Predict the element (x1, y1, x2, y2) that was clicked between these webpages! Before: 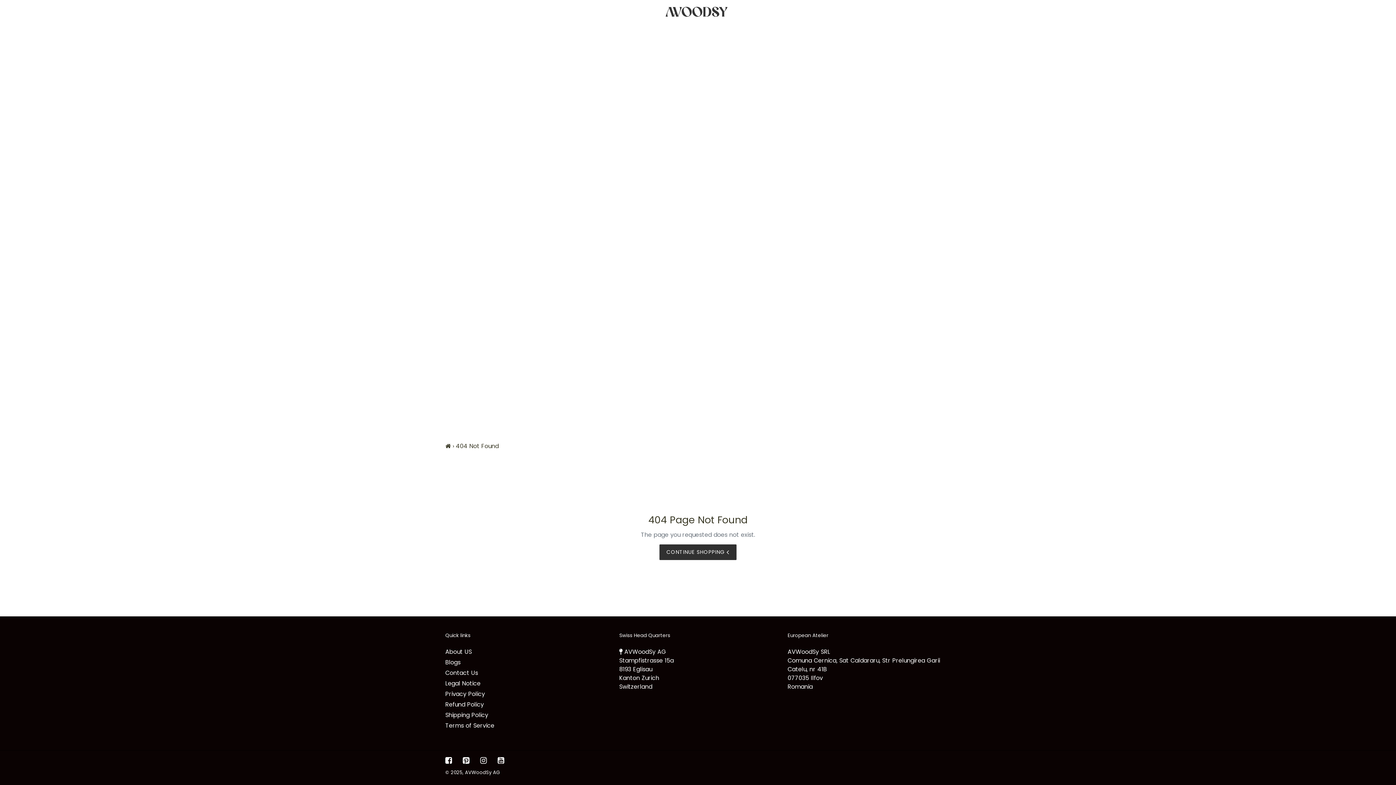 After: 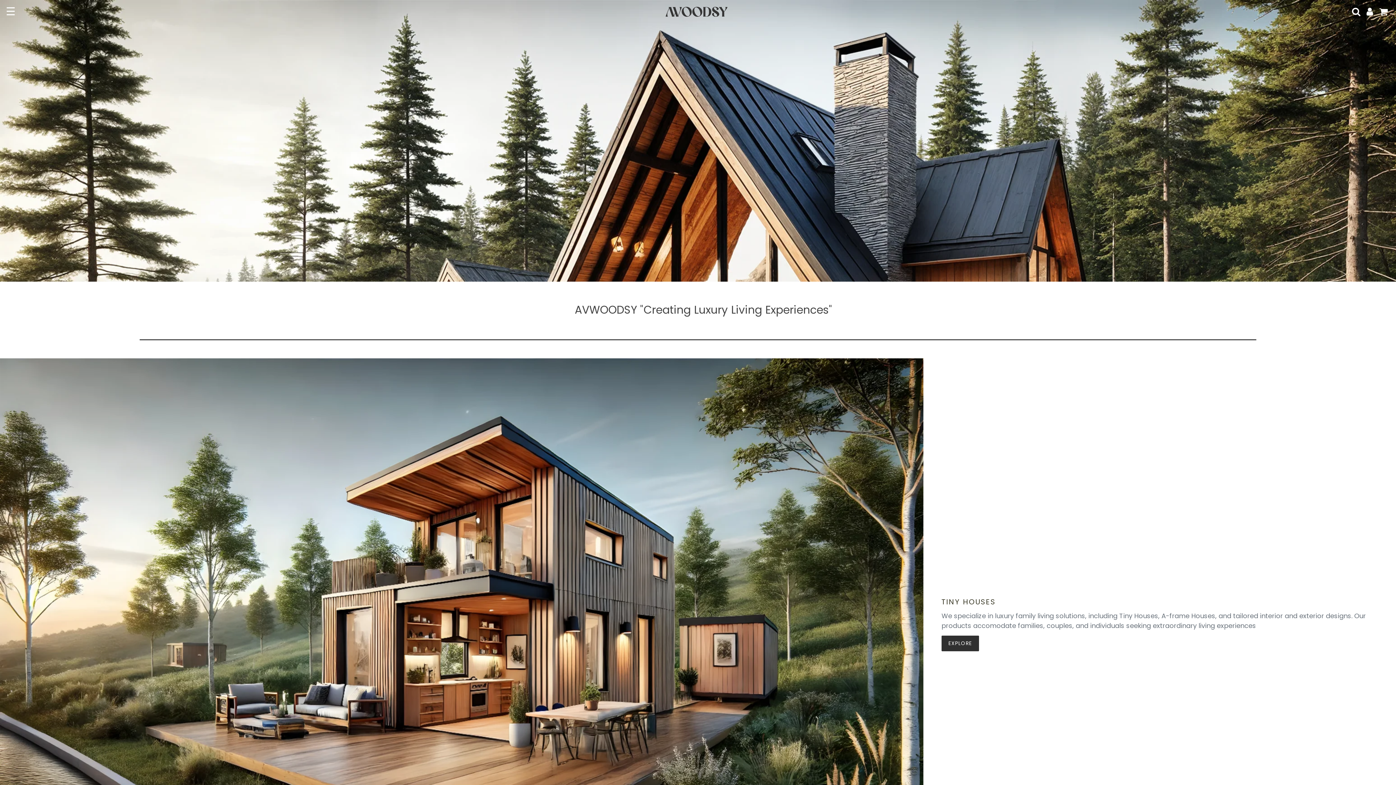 Action: bbox: (445, 442, 450, 450)